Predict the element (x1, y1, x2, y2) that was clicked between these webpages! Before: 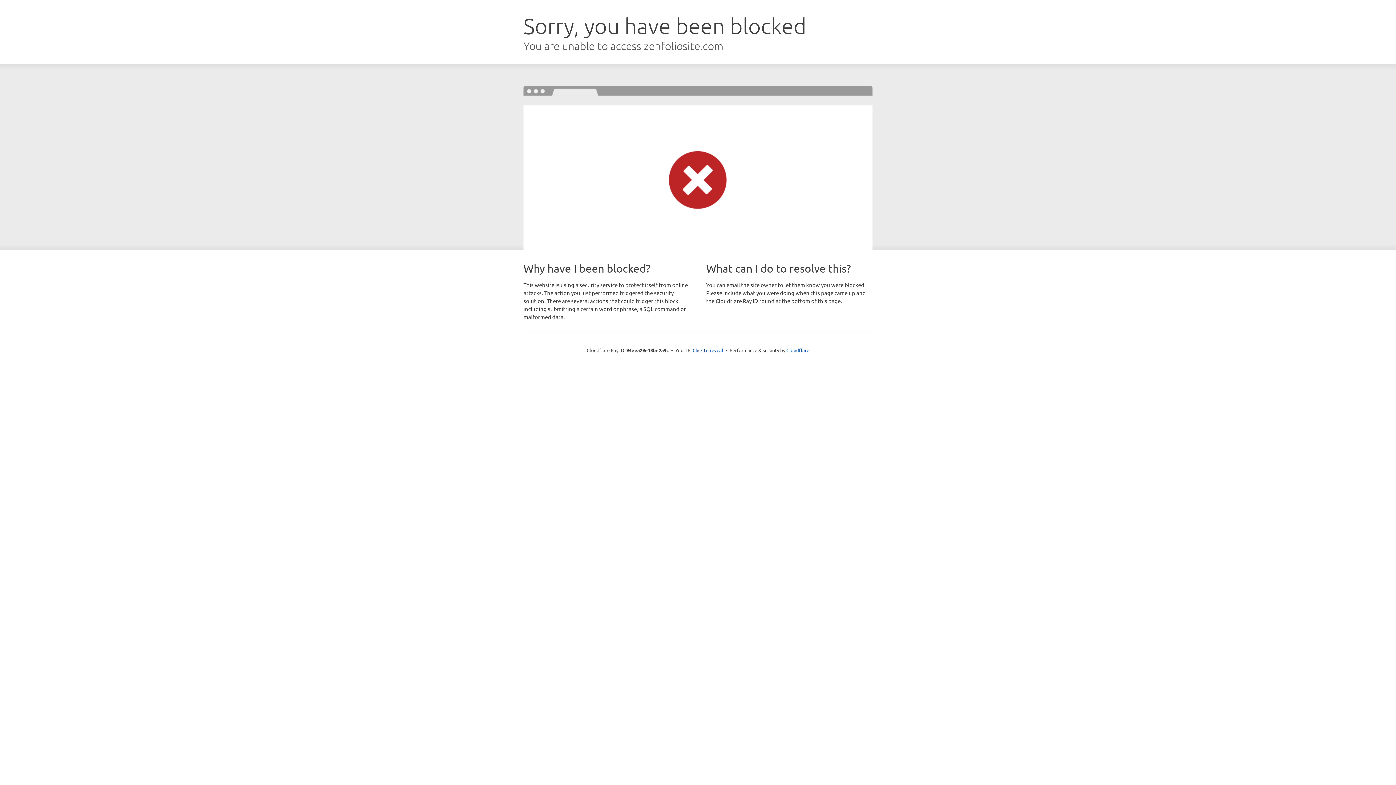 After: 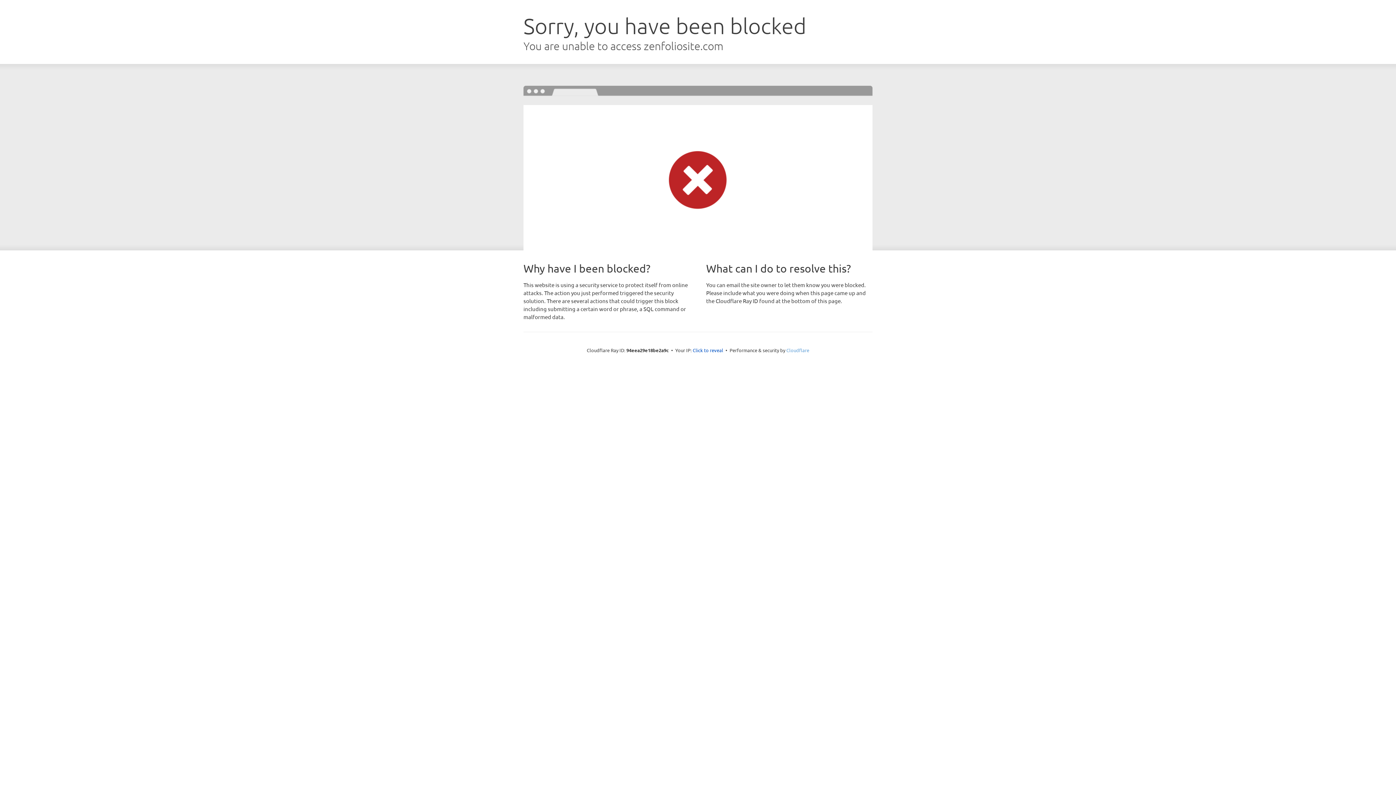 Action: label: Cloudflare bbox: (786, 347, 809, 353)